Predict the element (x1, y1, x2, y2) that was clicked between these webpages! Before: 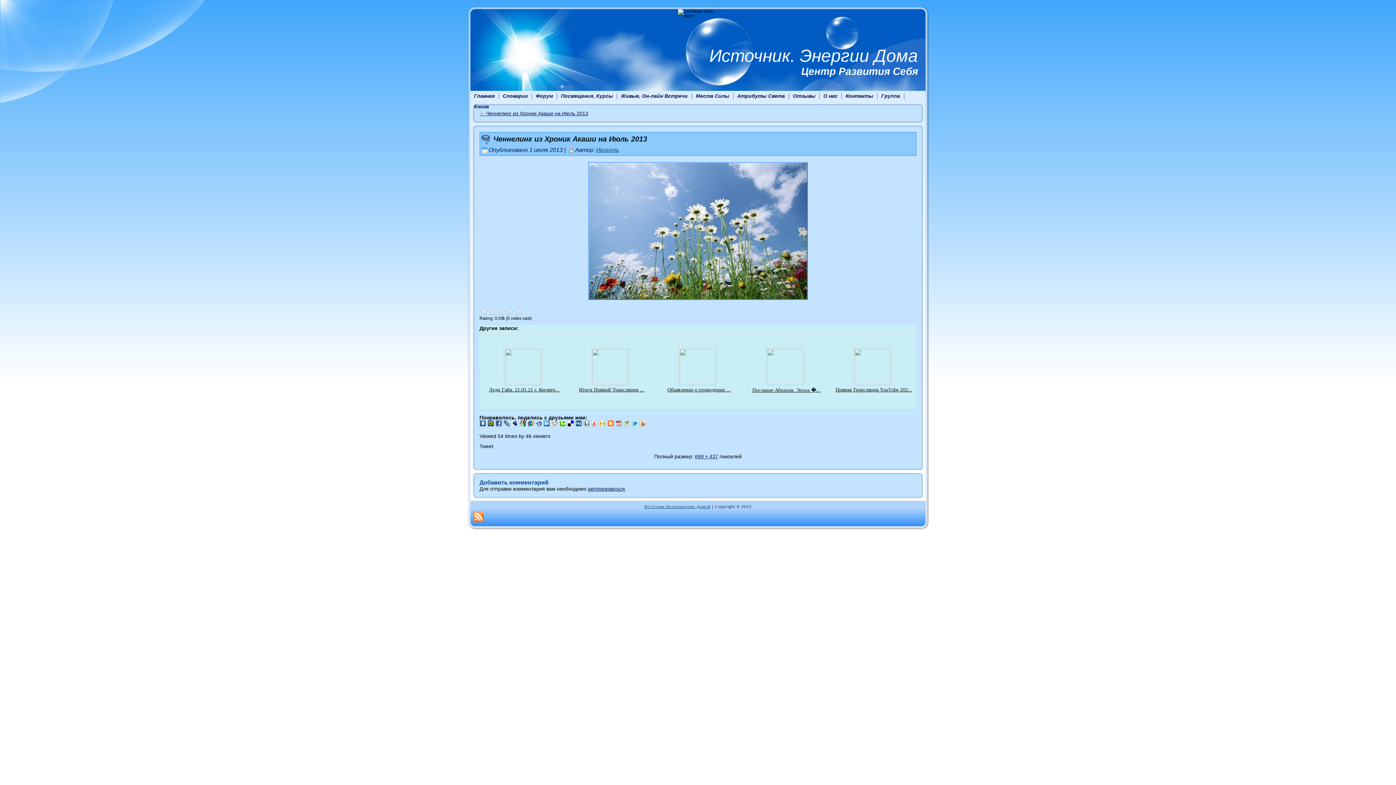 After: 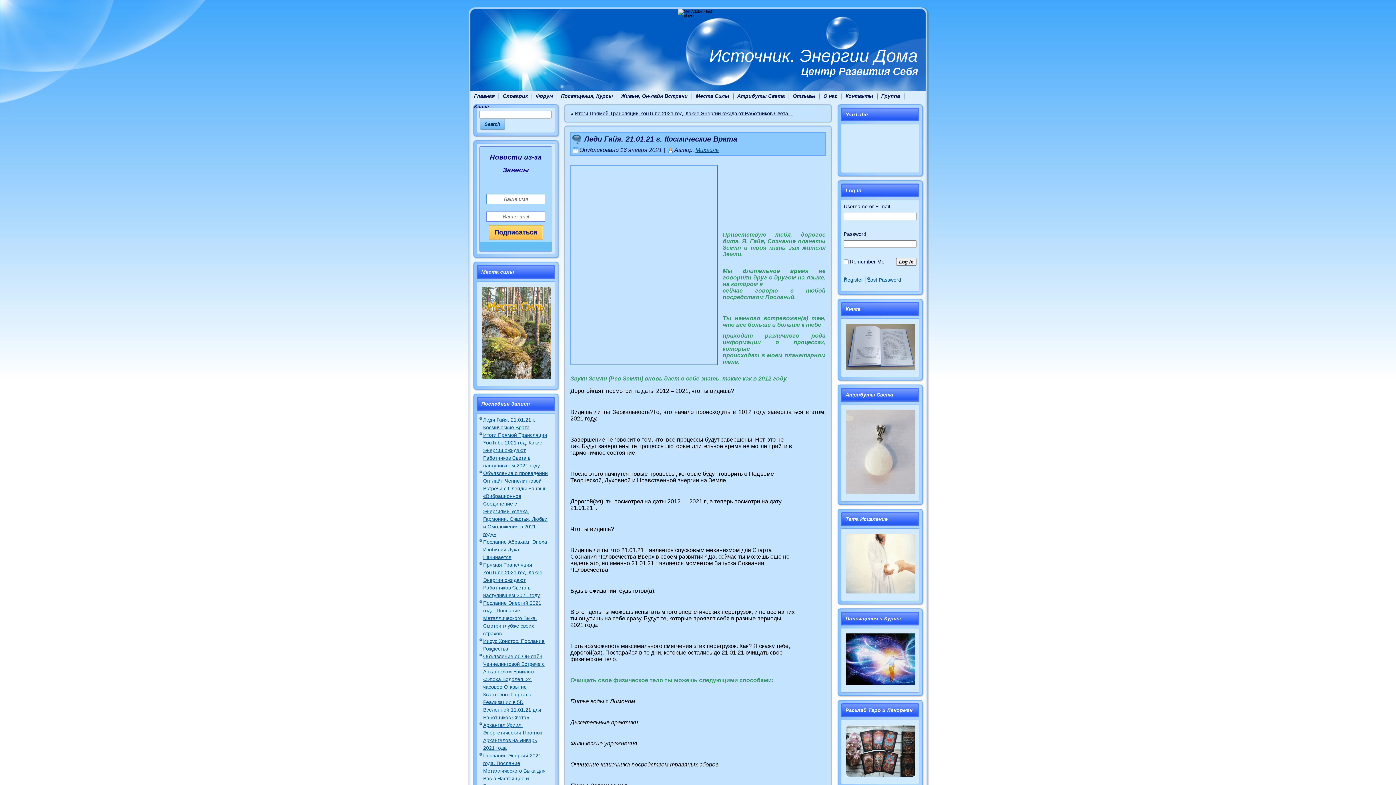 Action: bbox: (503, 342, 544, 421)